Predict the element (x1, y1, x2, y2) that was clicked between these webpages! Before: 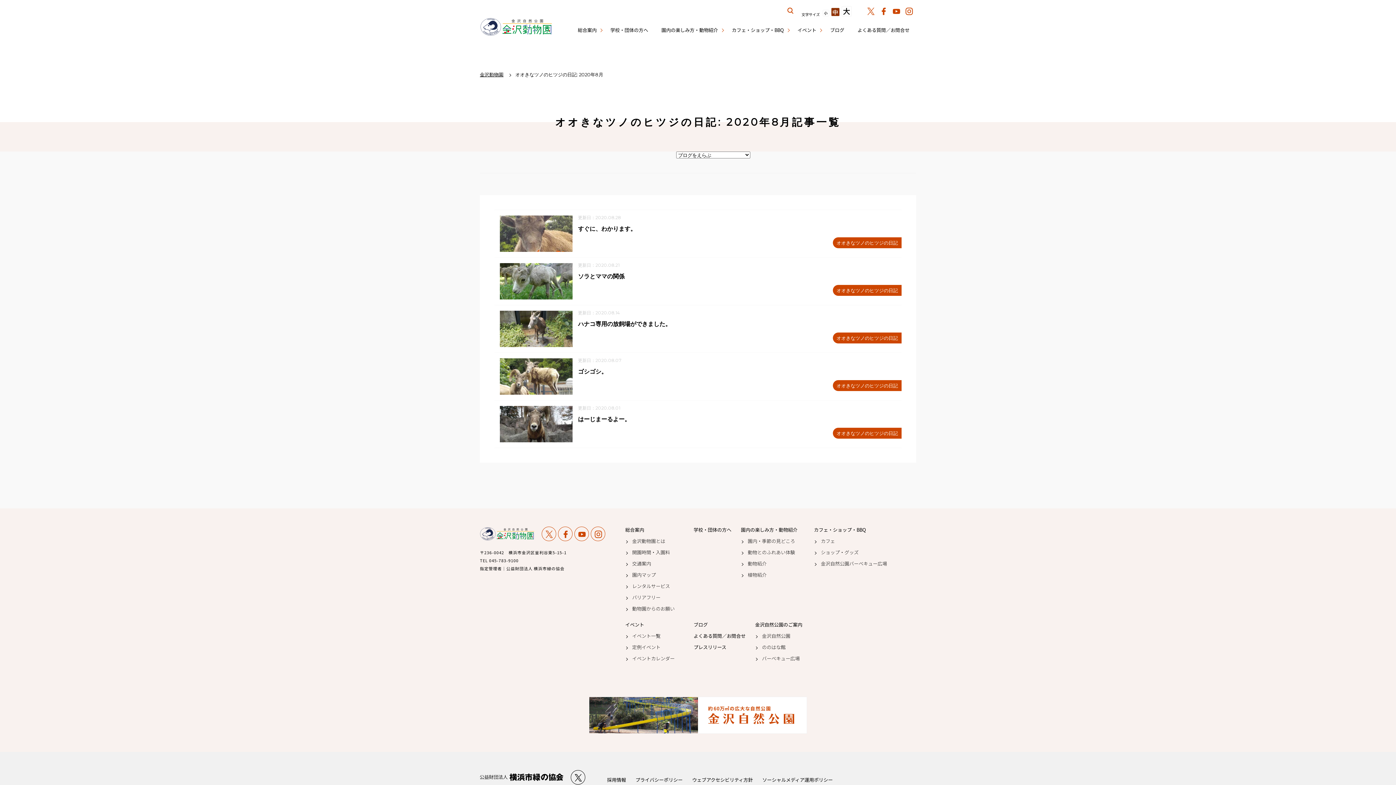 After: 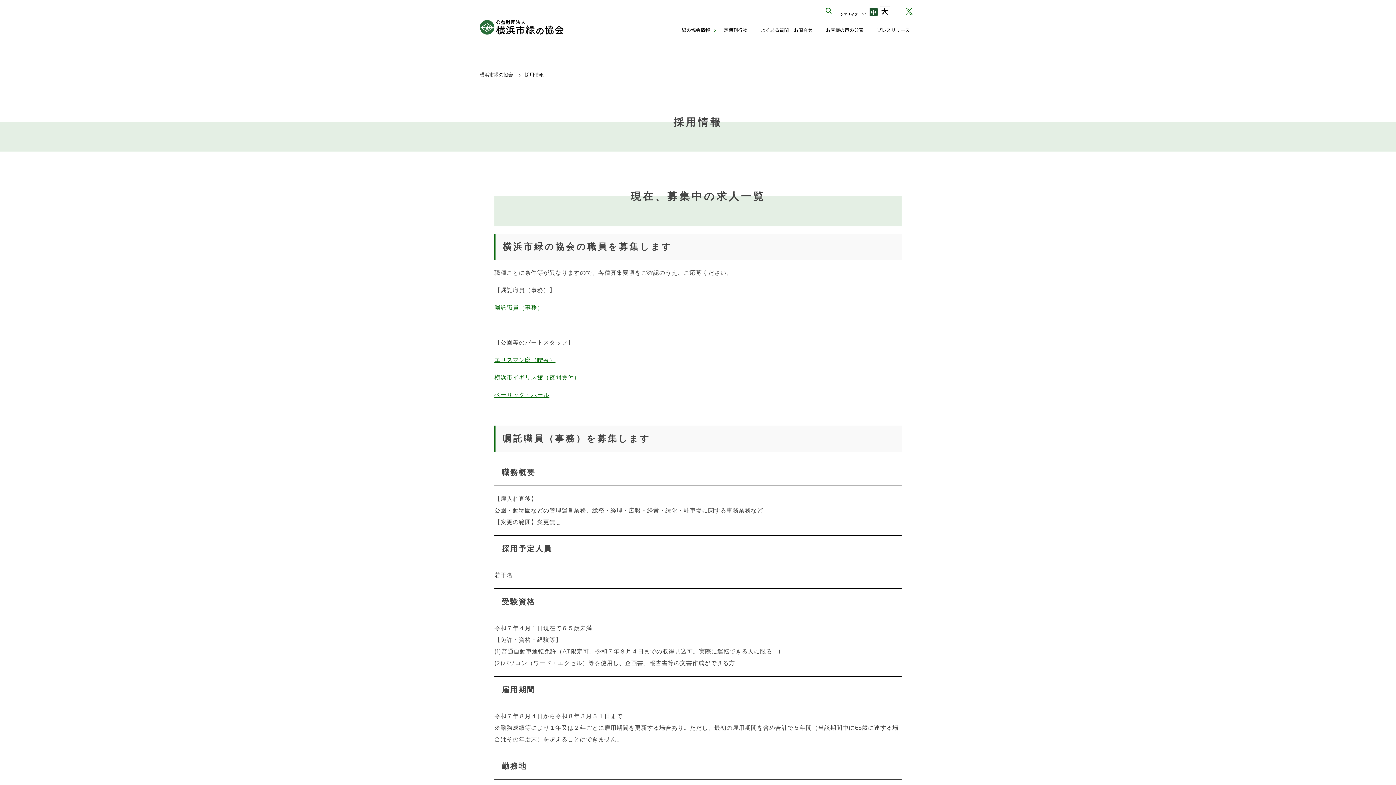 Action: label: 採用情報 bbox: (607, 776, 626, 783)